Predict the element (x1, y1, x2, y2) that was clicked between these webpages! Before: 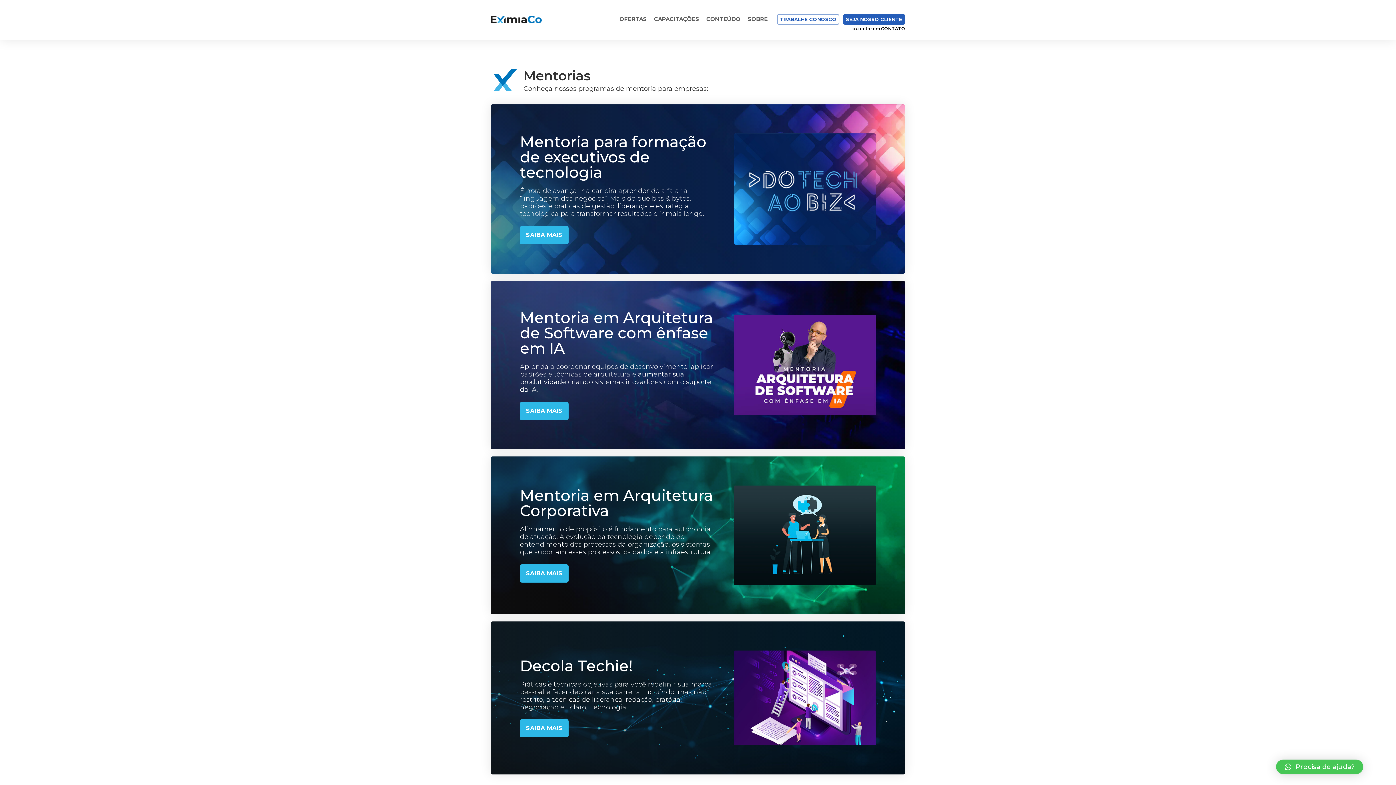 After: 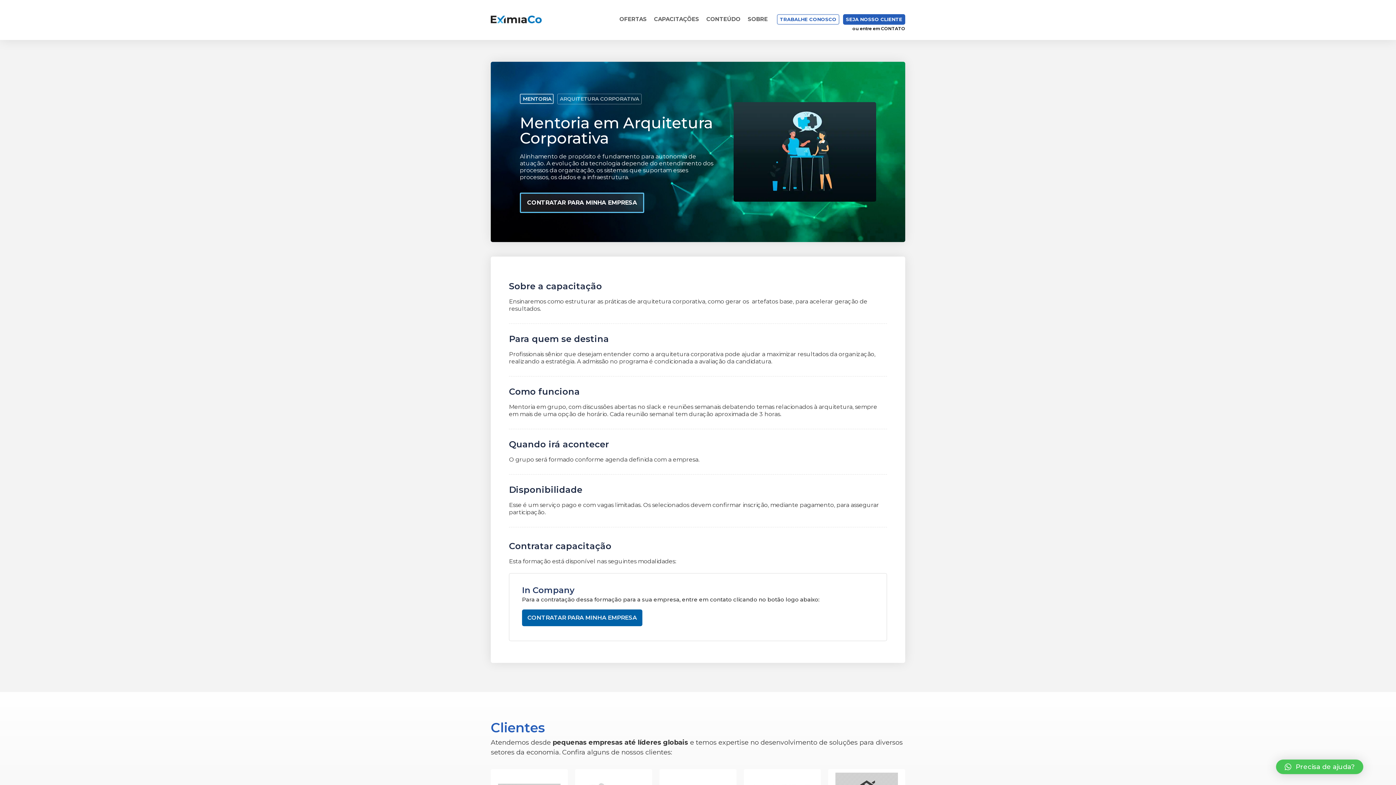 Action: label: SAIBA MAIS bbox: (520, 564, 568, 582)